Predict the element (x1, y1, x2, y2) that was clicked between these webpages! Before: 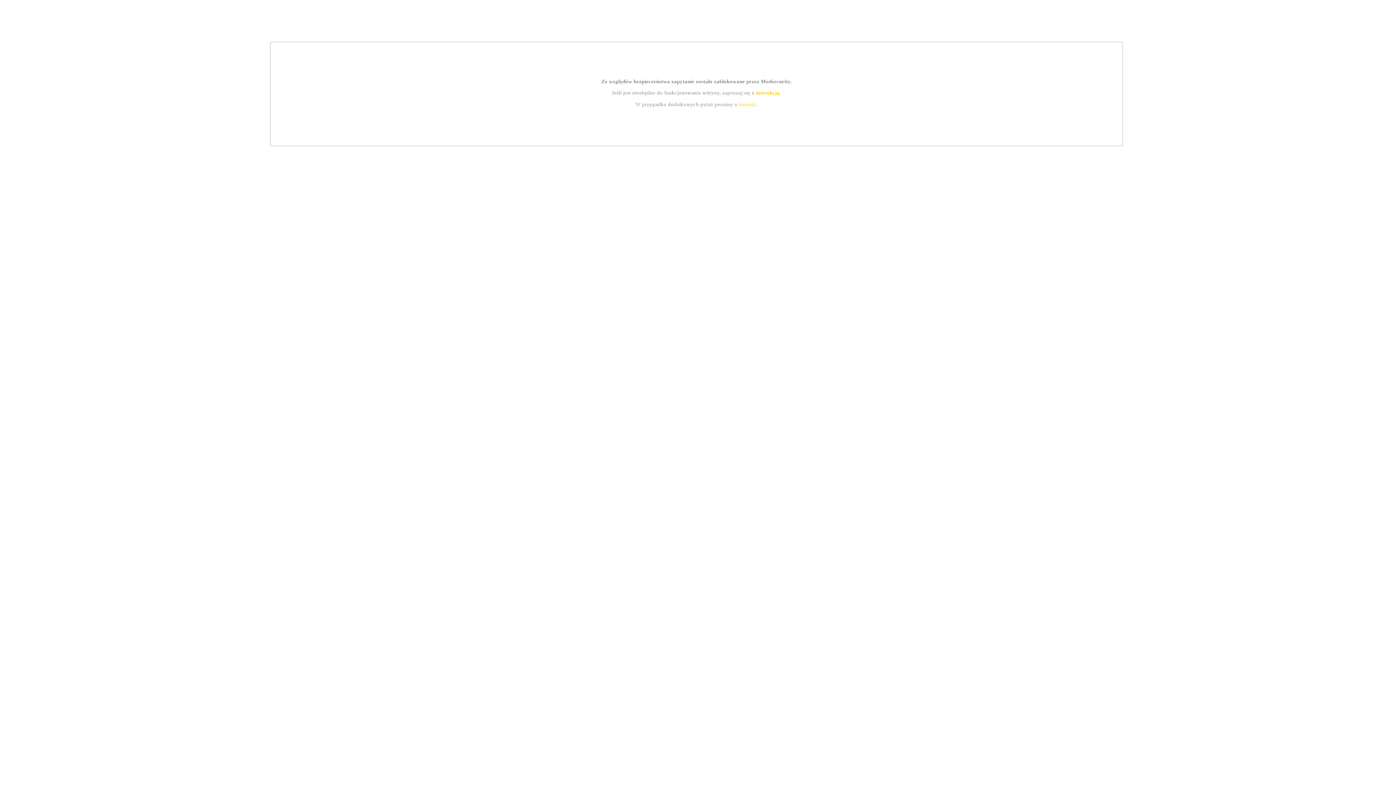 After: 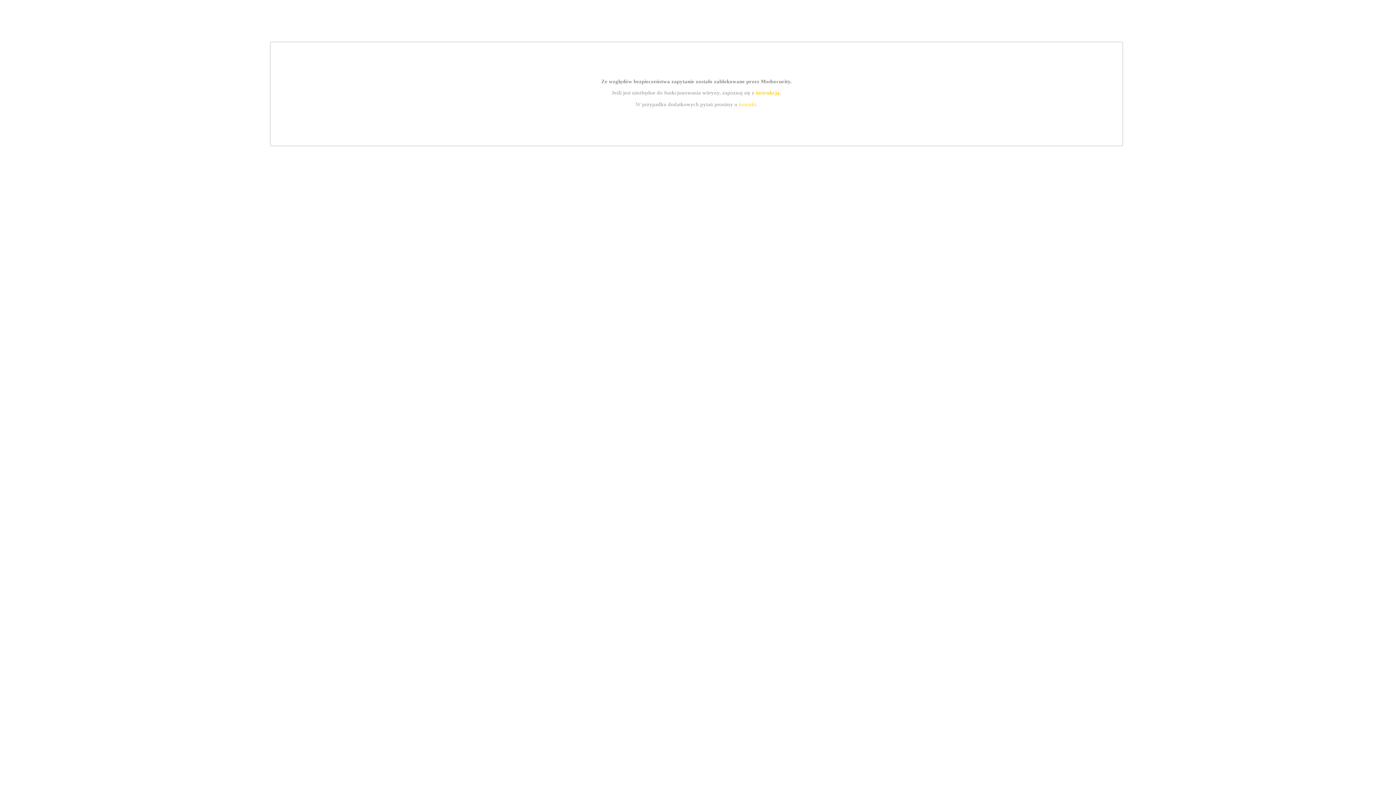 Action: bbox: (739, 101, 756, 107) label: kontakt